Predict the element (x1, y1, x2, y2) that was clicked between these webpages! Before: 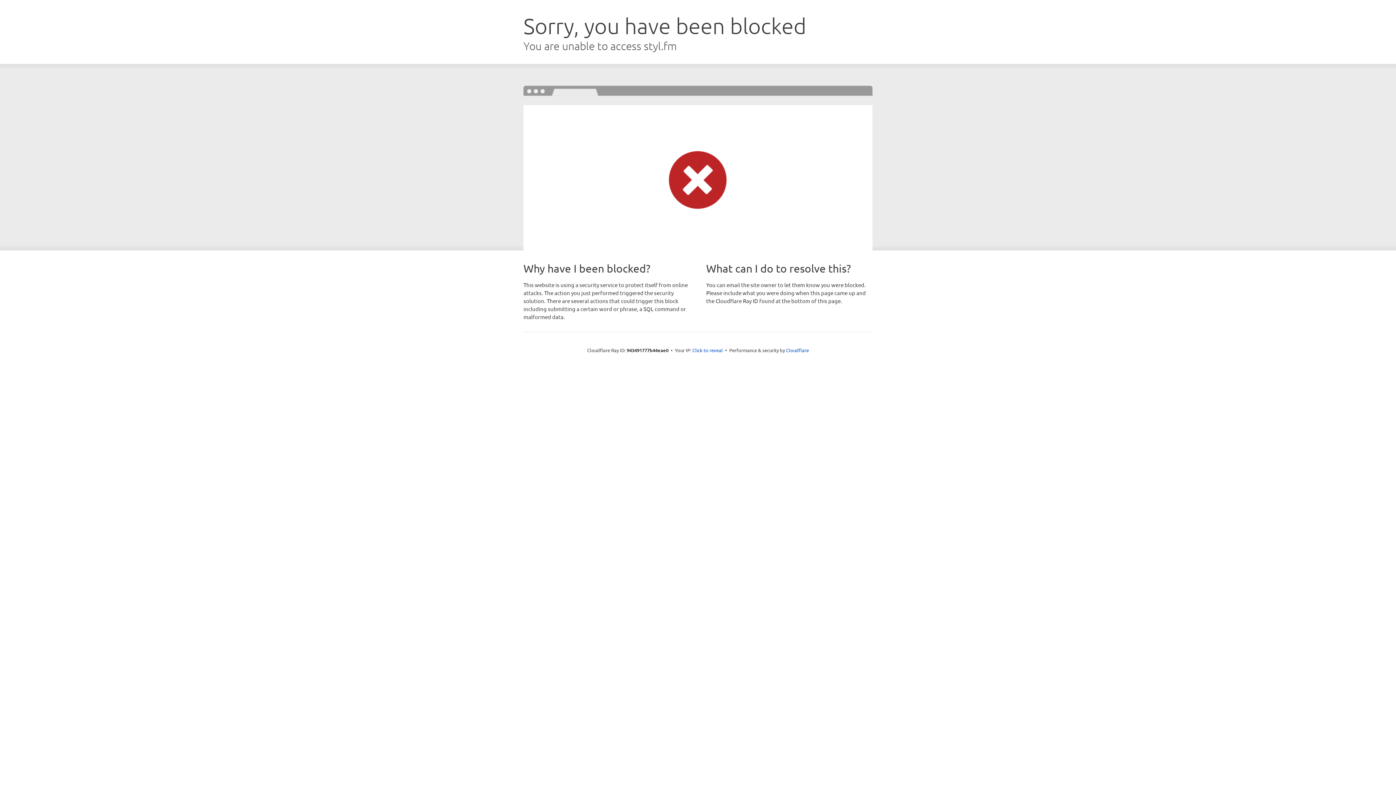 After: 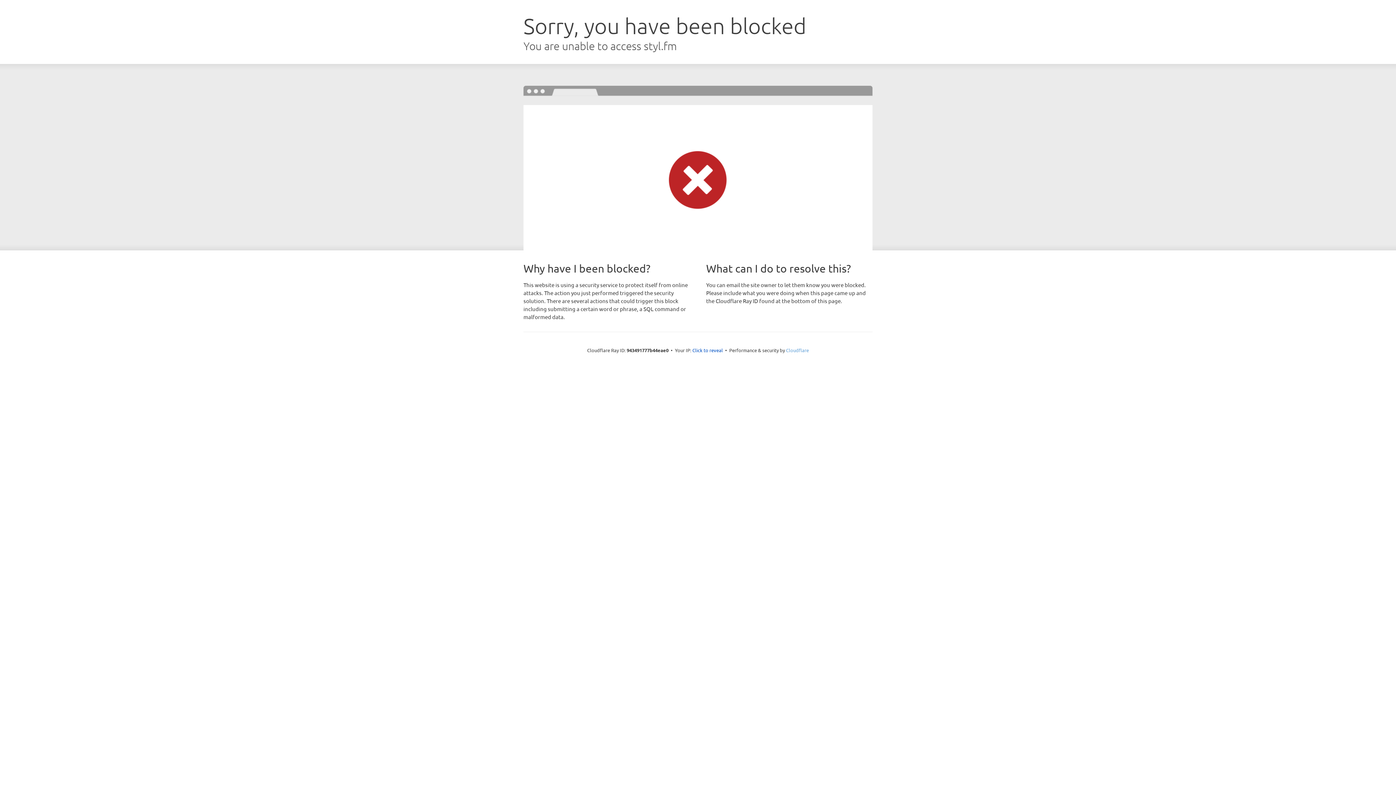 Action: label: Cloudflare bbox: (786, 347, 809, 353)